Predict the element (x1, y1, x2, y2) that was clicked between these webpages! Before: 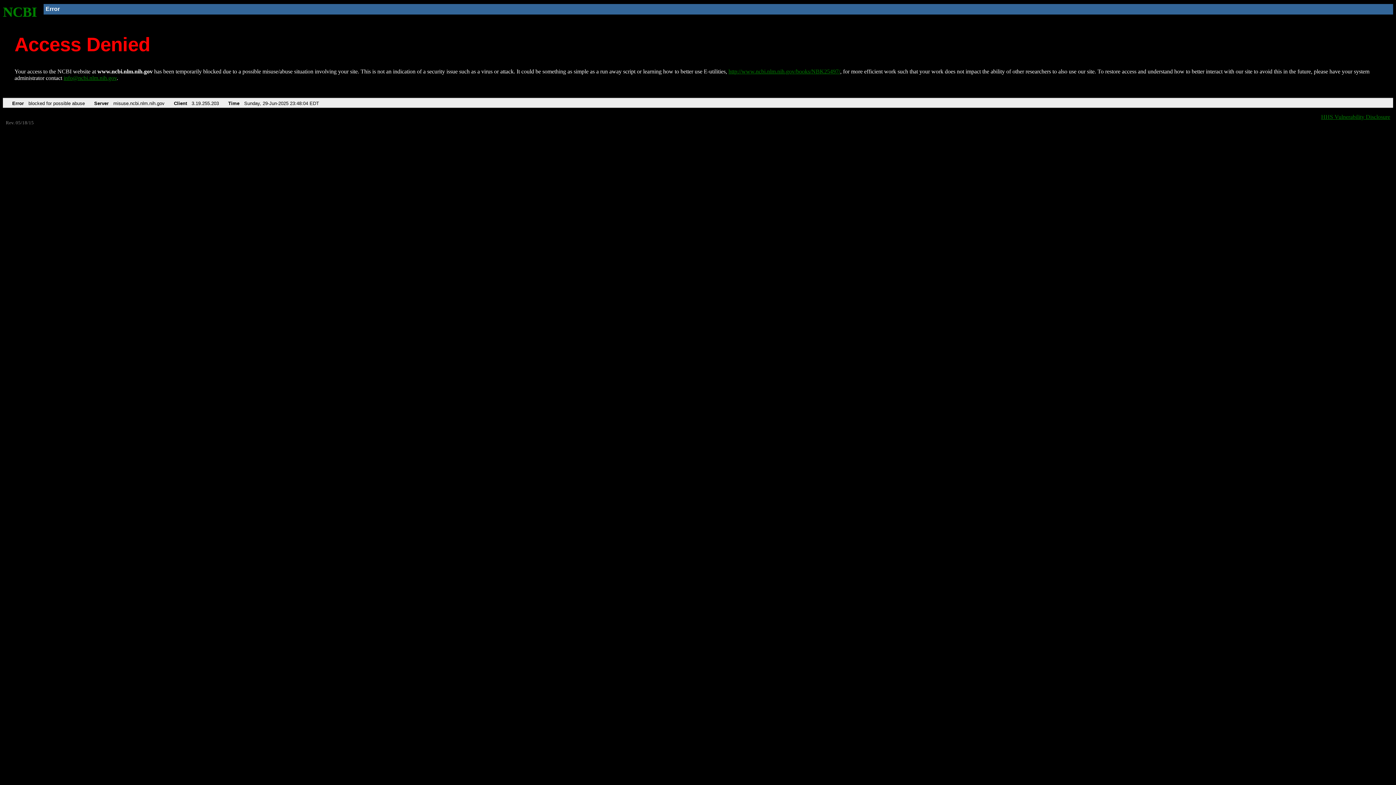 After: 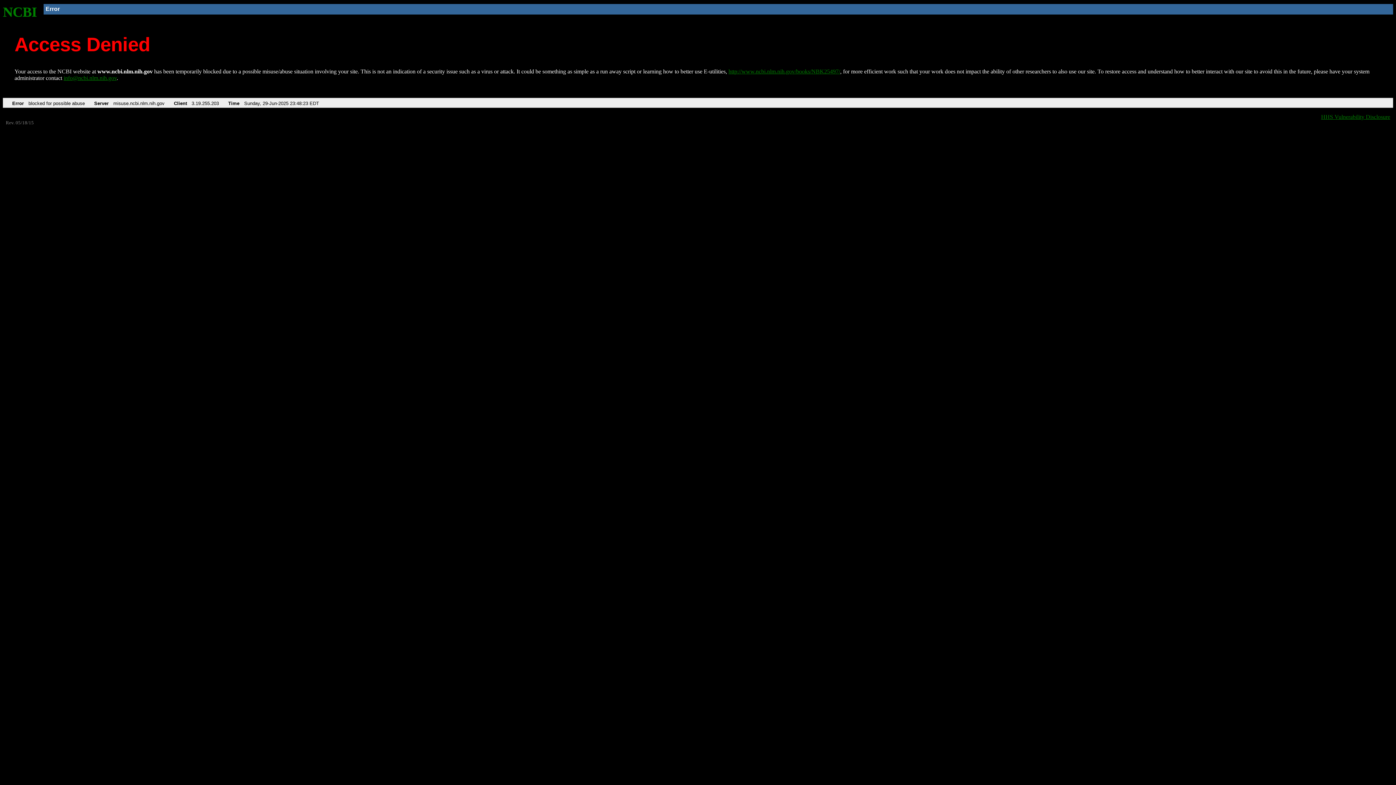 Action: bbox: (2, 4, 37, 19) label: NCBI